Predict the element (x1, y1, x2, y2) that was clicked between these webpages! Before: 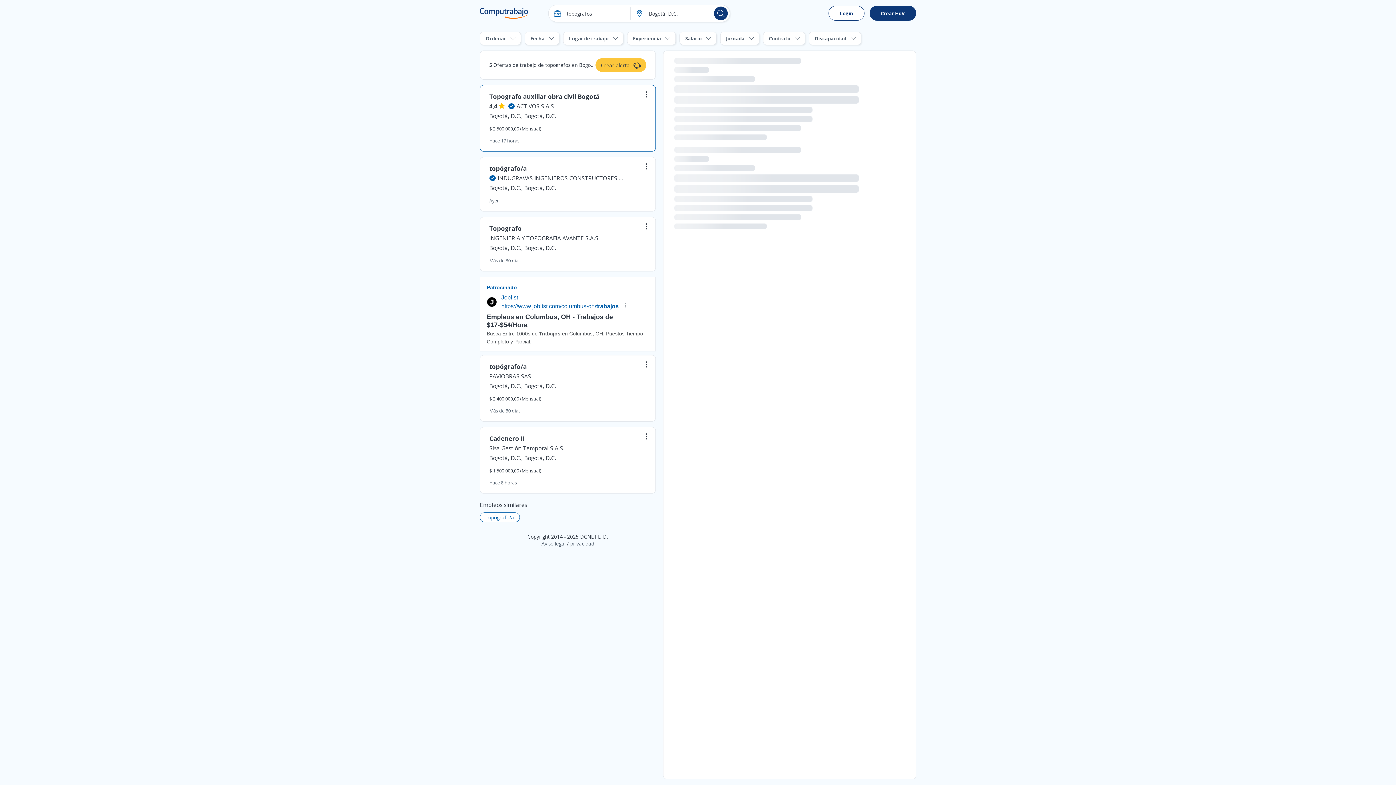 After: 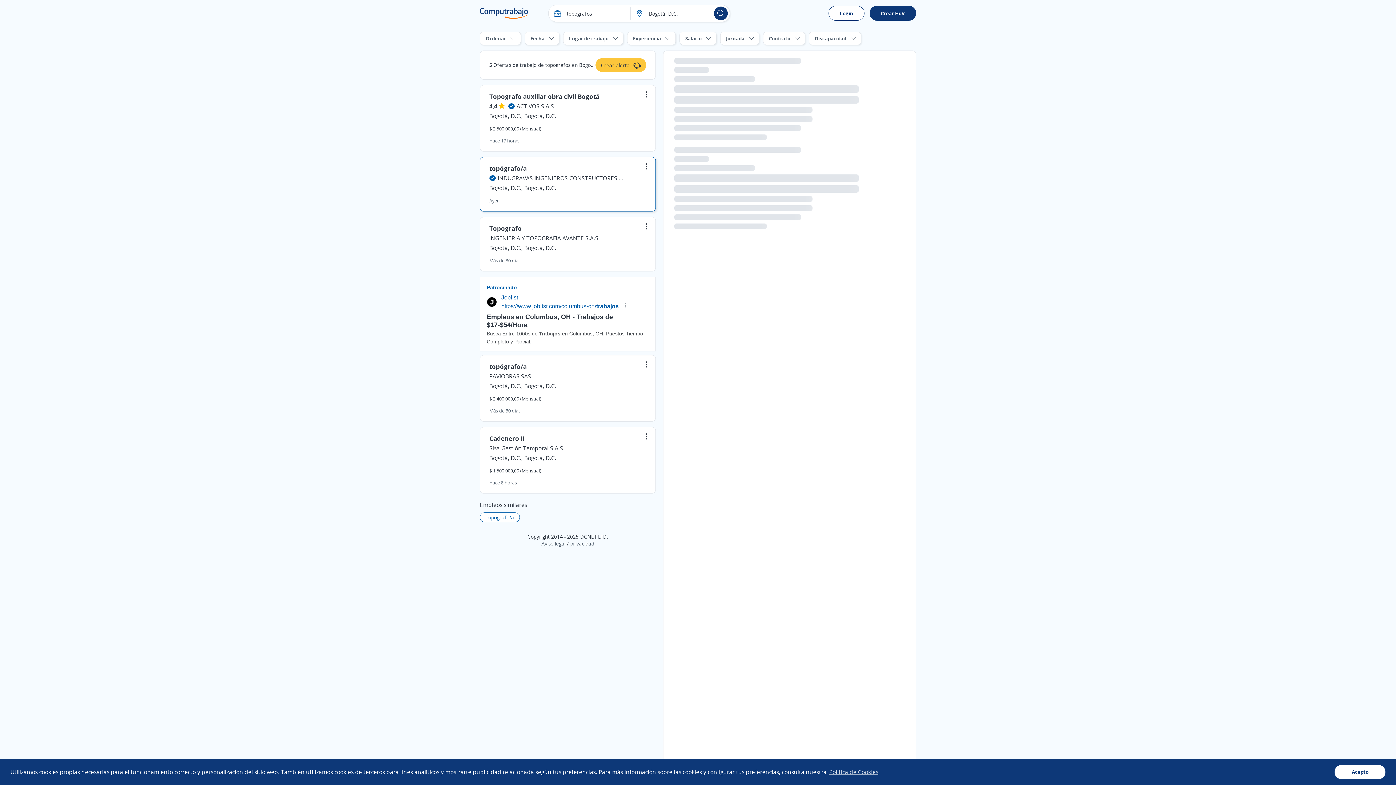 Action: label: INDUGRAVAS INGENIEROS CONSTRUCTORES SAS bbox: (497, 174, 625, 182)